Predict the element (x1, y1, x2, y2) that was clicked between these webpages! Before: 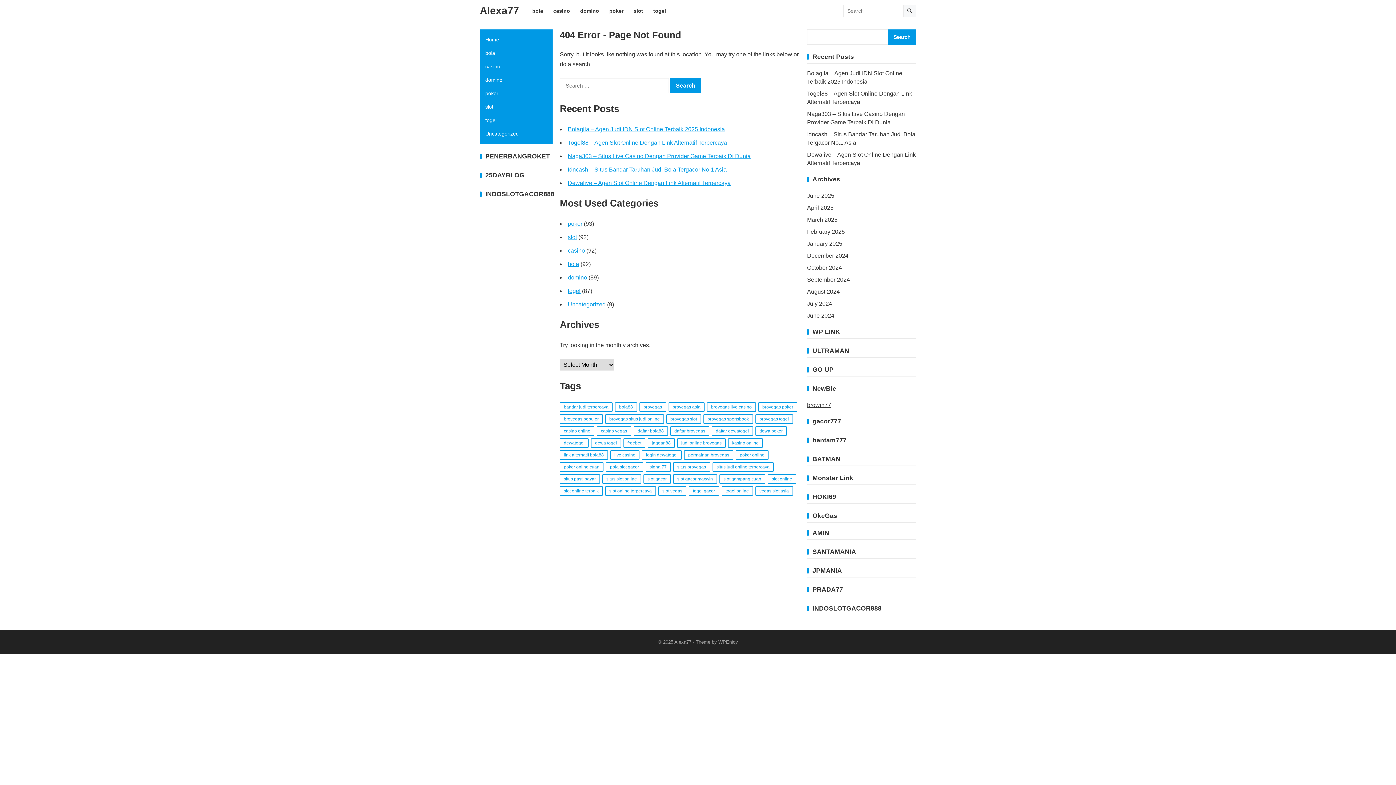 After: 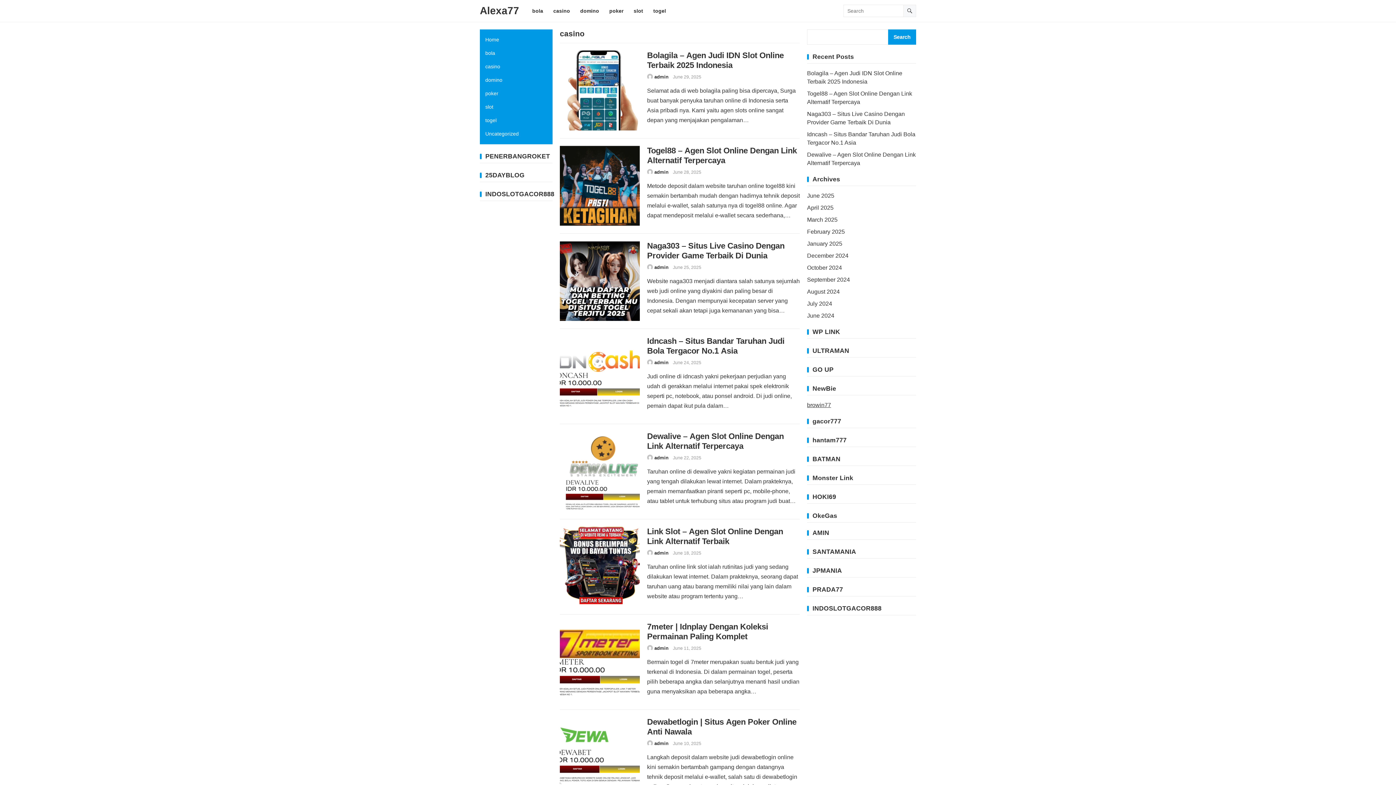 Action: label: casino bbox: (549, 0, 574, 21)